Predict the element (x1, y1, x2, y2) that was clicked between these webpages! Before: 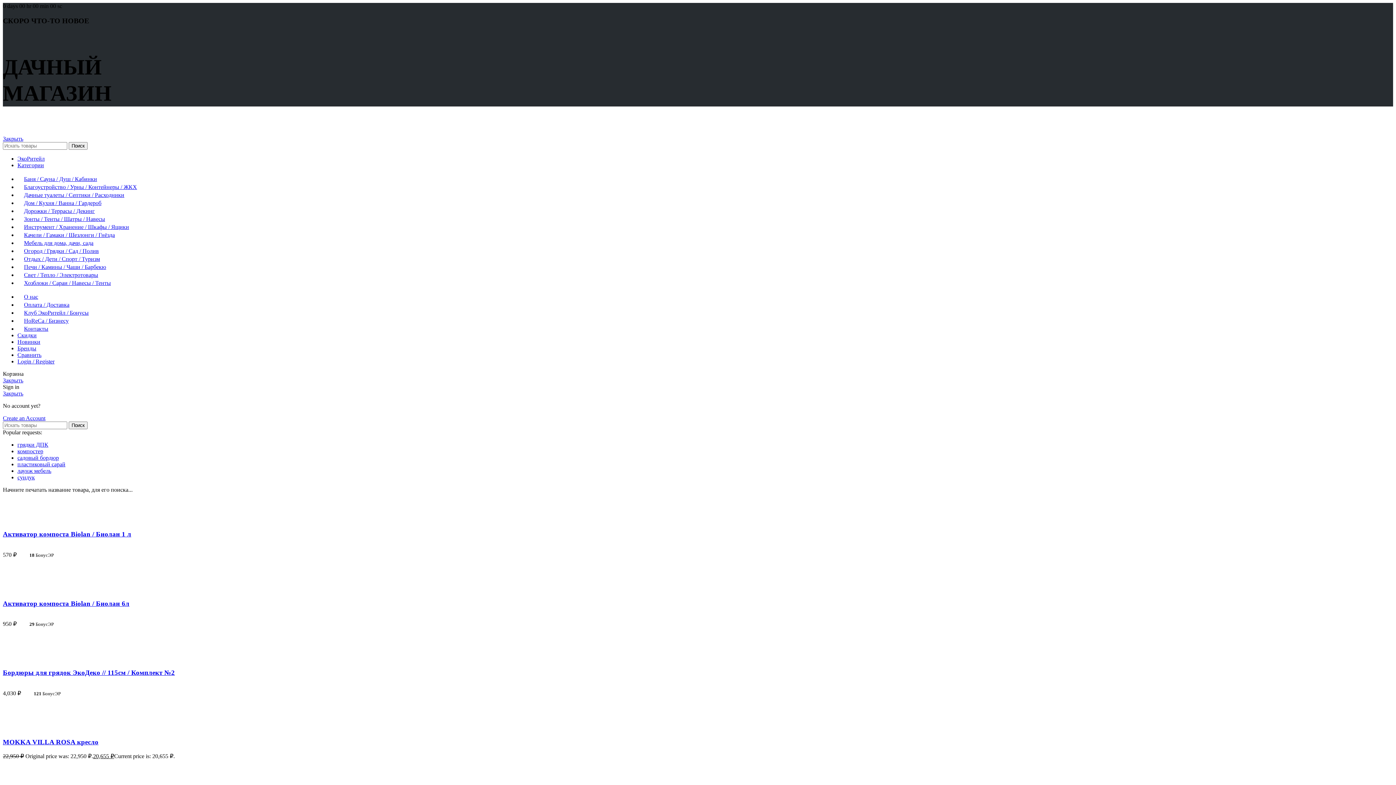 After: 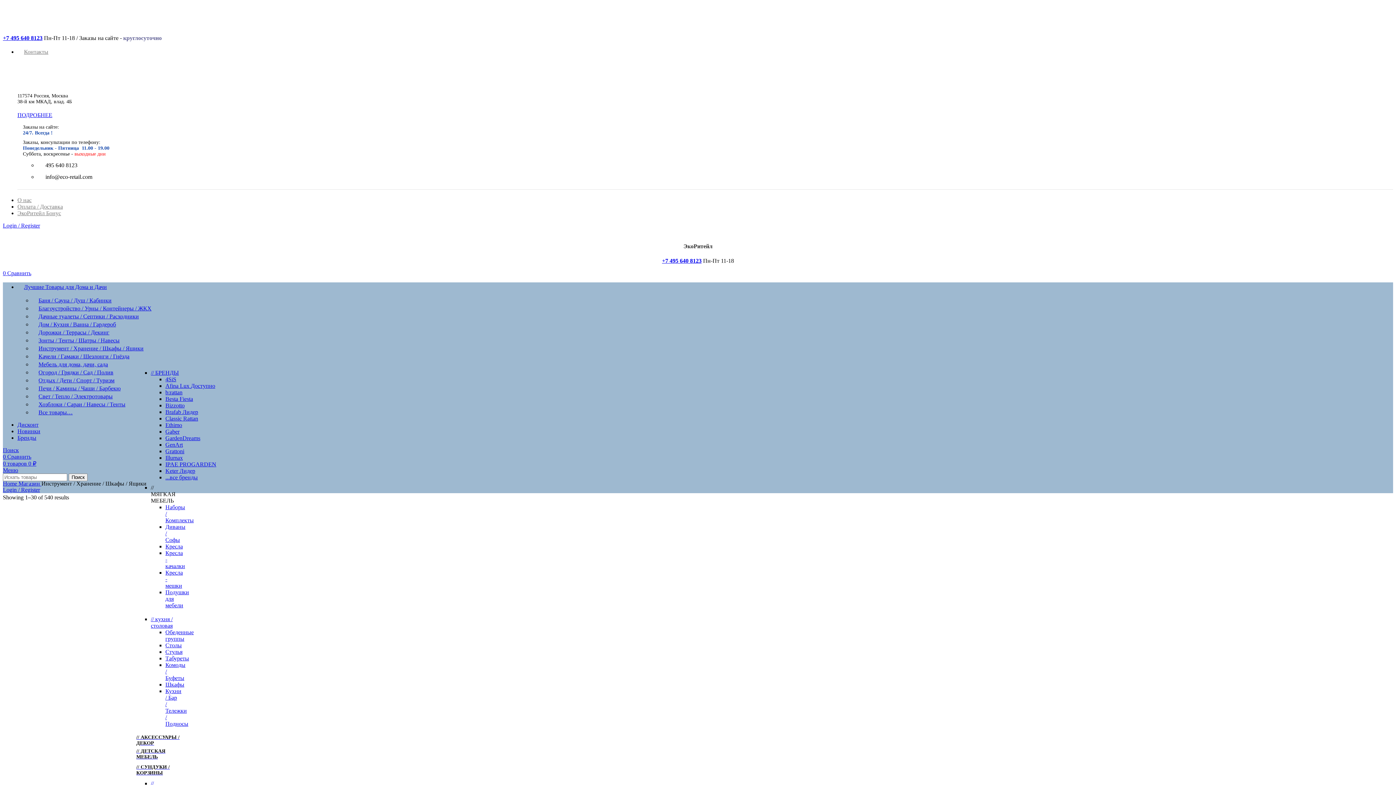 Action: label: Инструмент / Хранение / Шкафы / Ящики bbox: (17, 223, 129, 230)